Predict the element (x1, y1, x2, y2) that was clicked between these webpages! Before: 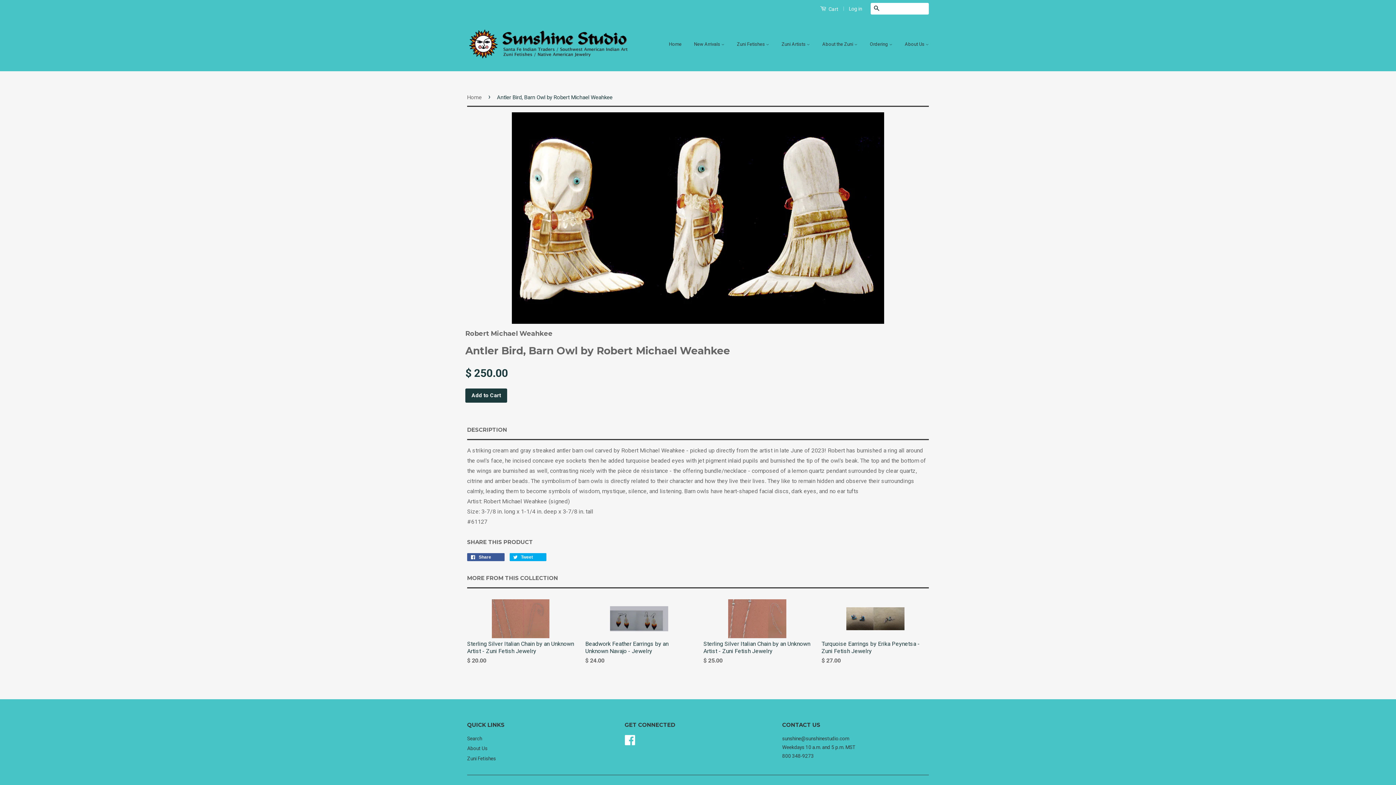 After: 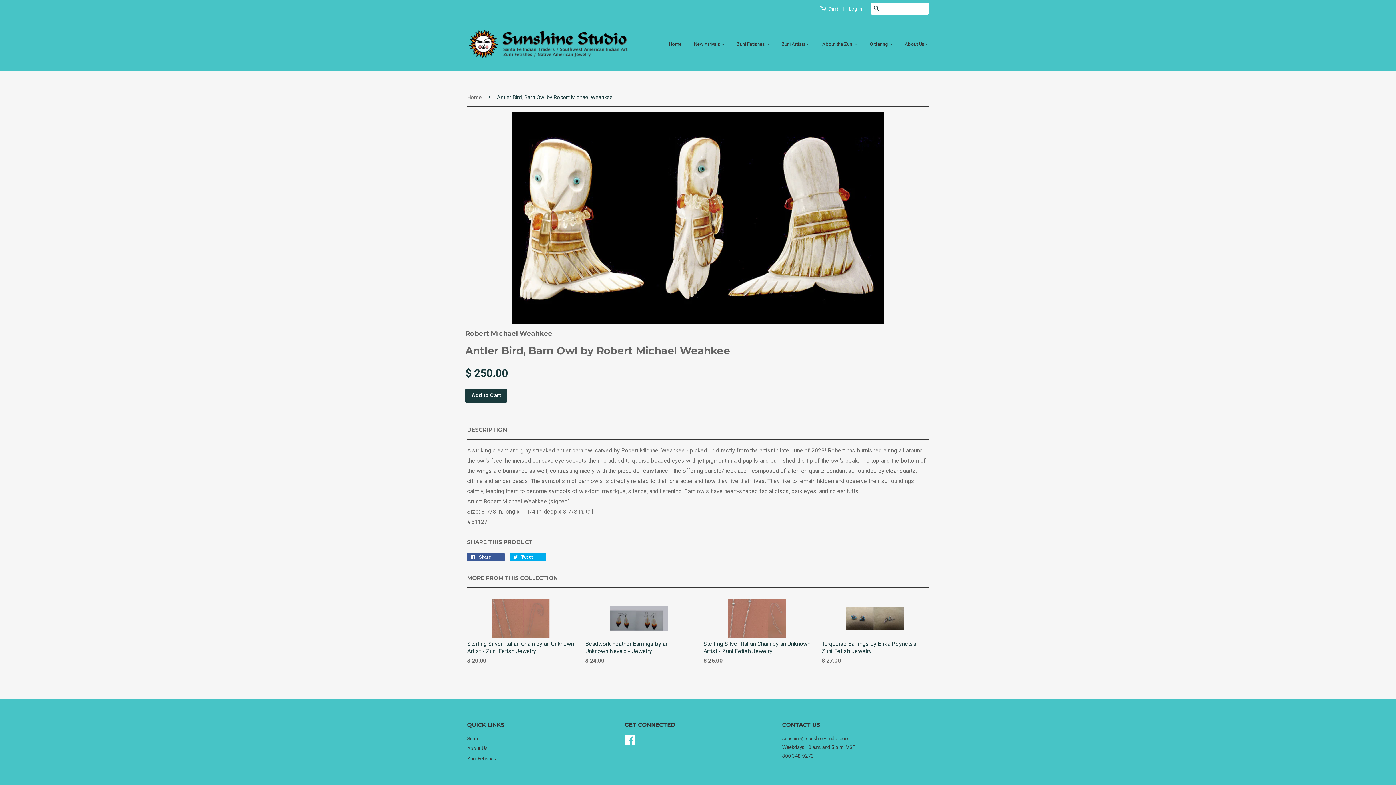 Action: bbox: (467, 426, 507, 433) label: DESCRIPTION